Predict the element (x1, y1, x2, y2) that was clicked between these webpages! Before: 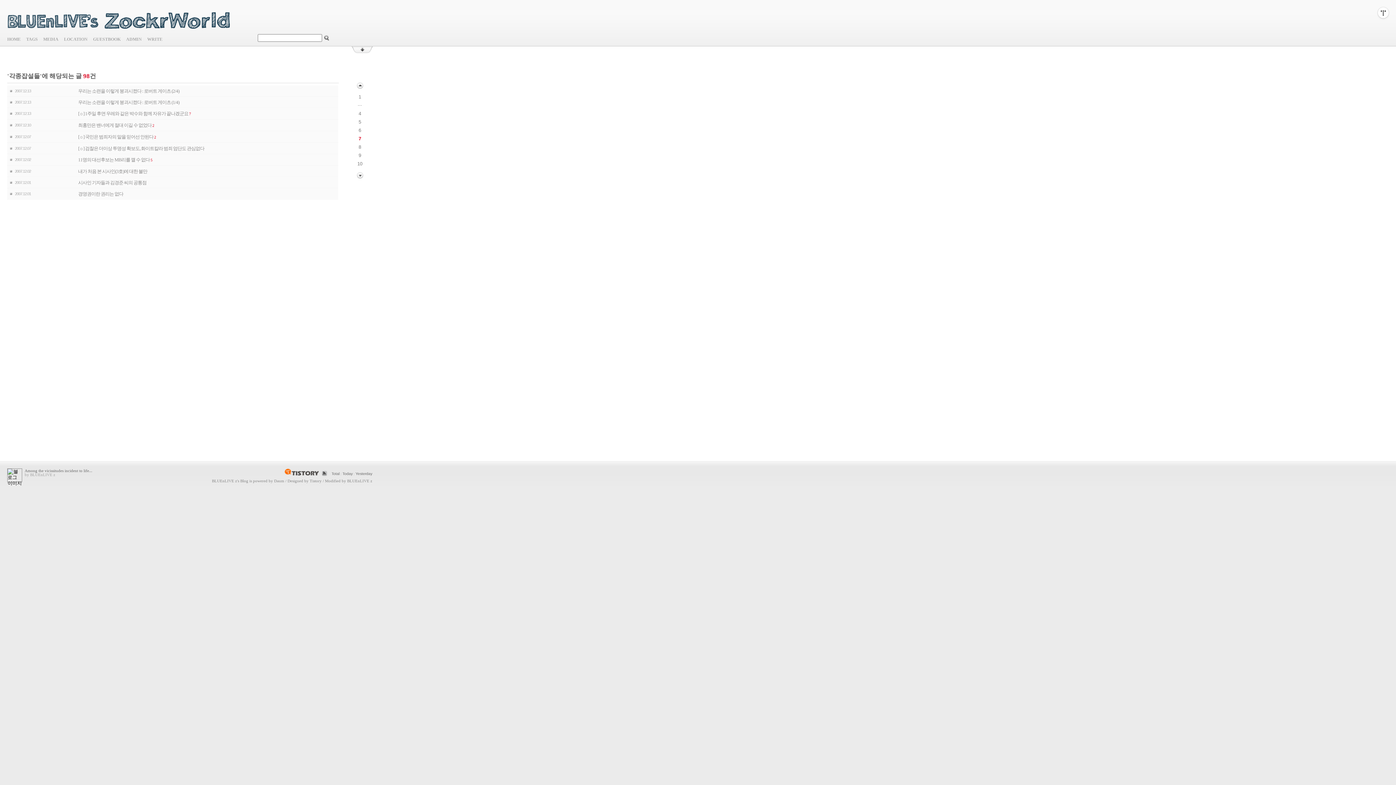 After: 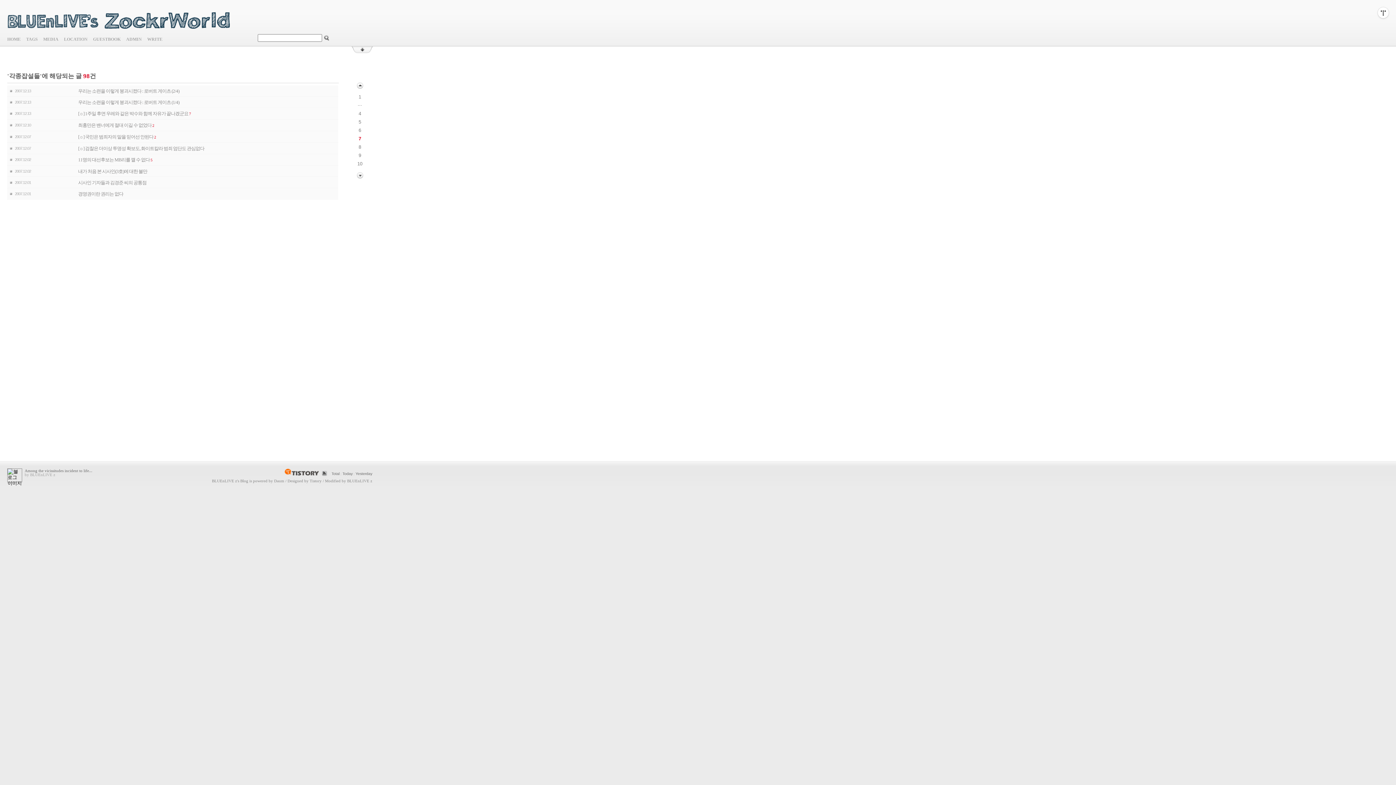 Action: bbox: (322, 472, 330, 476)